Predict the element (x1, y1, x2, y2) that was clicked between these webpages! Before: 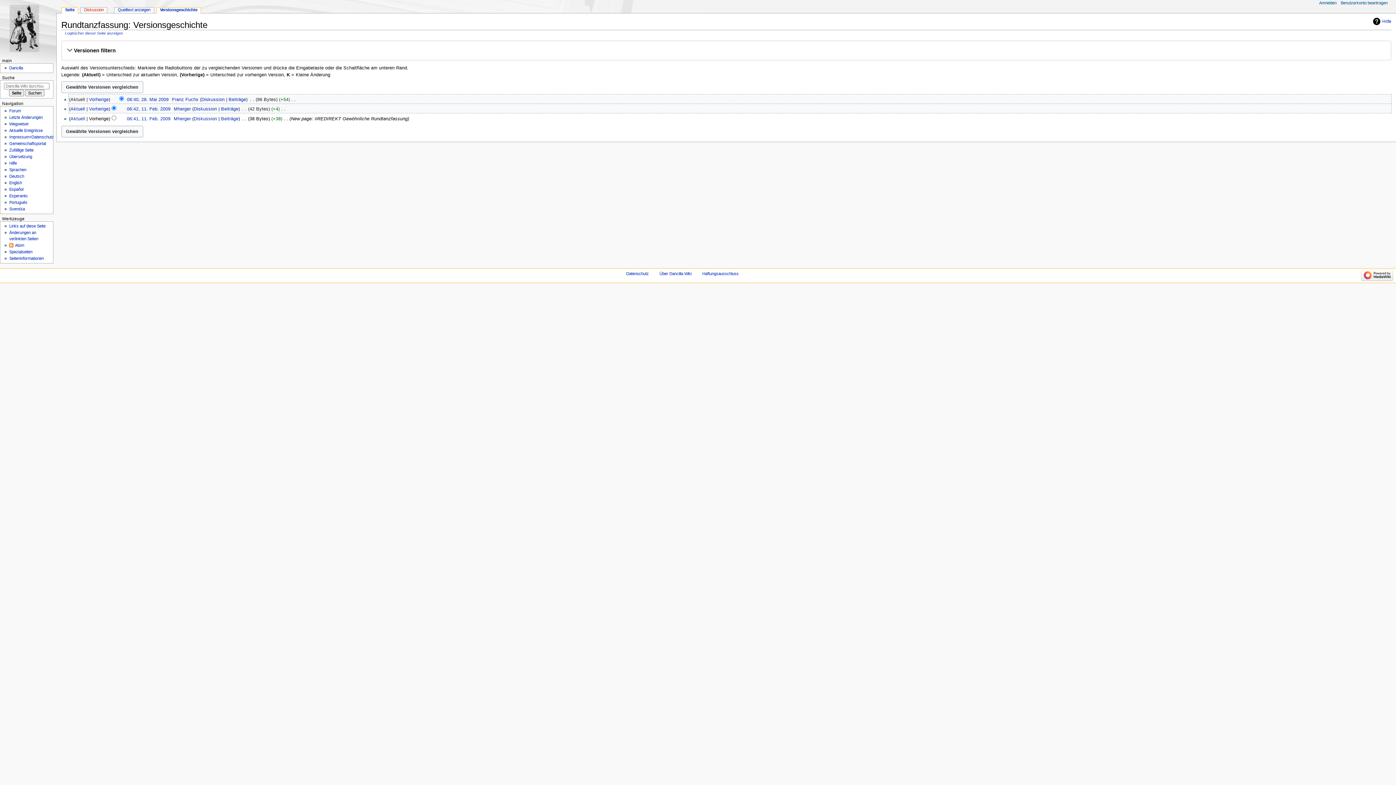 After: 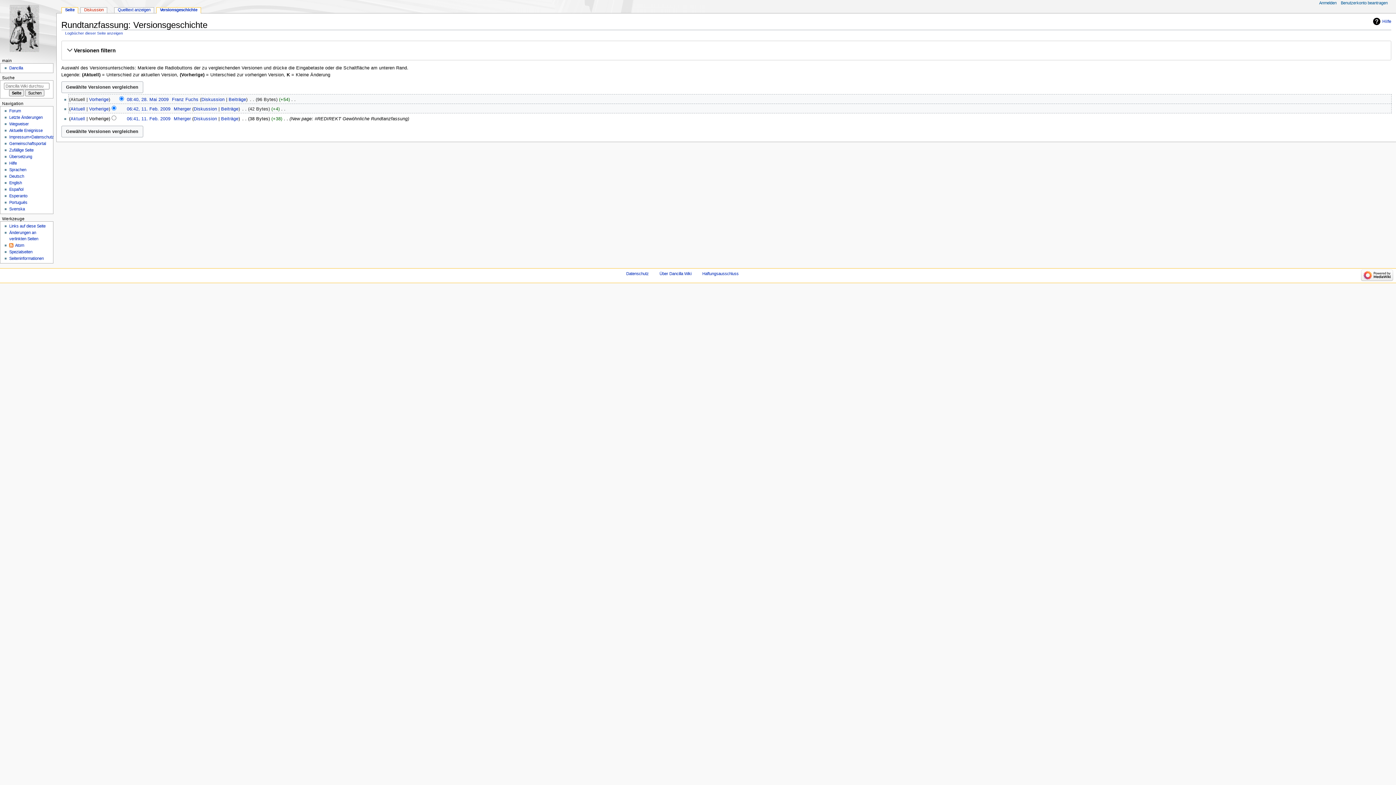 Action: label: Versionsgeschichte bbox: (156, 7, 200, 13)